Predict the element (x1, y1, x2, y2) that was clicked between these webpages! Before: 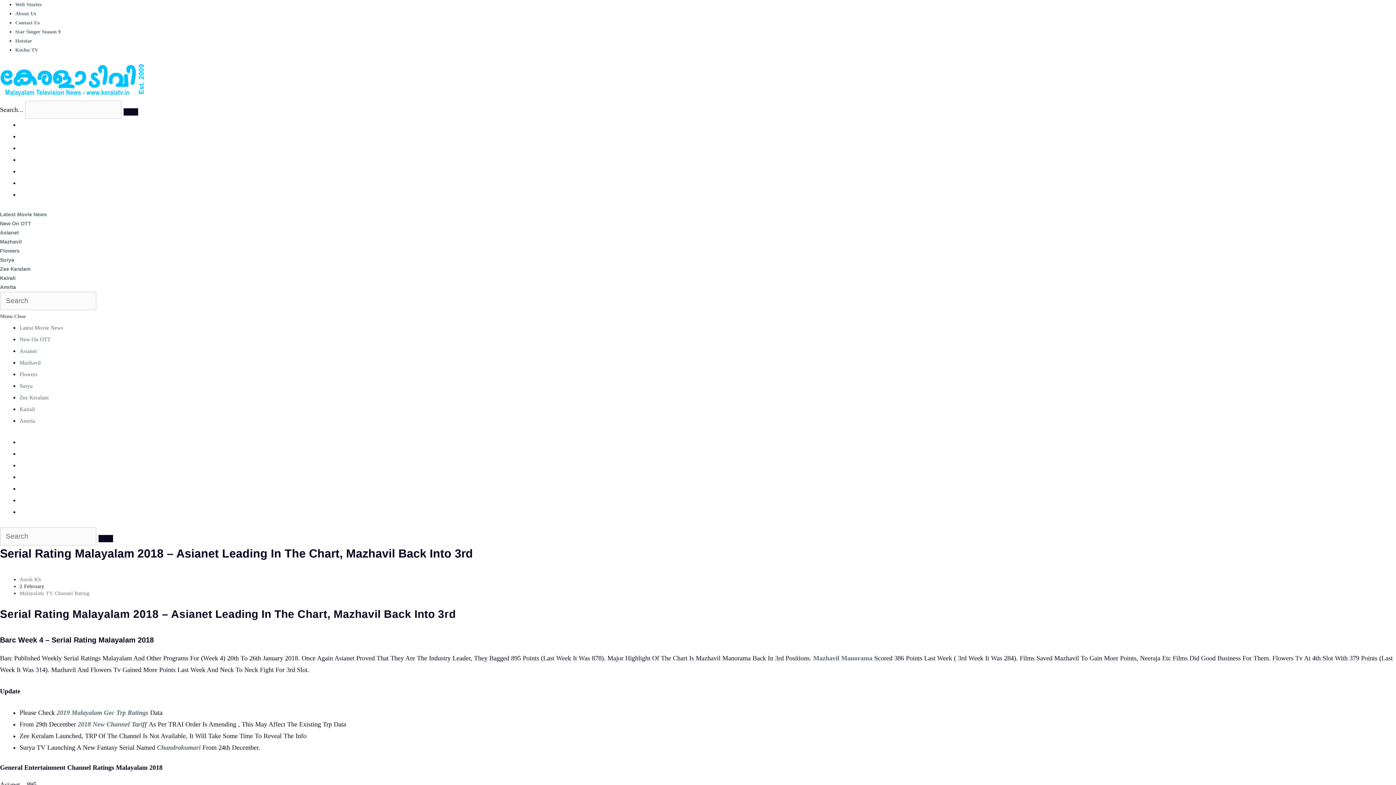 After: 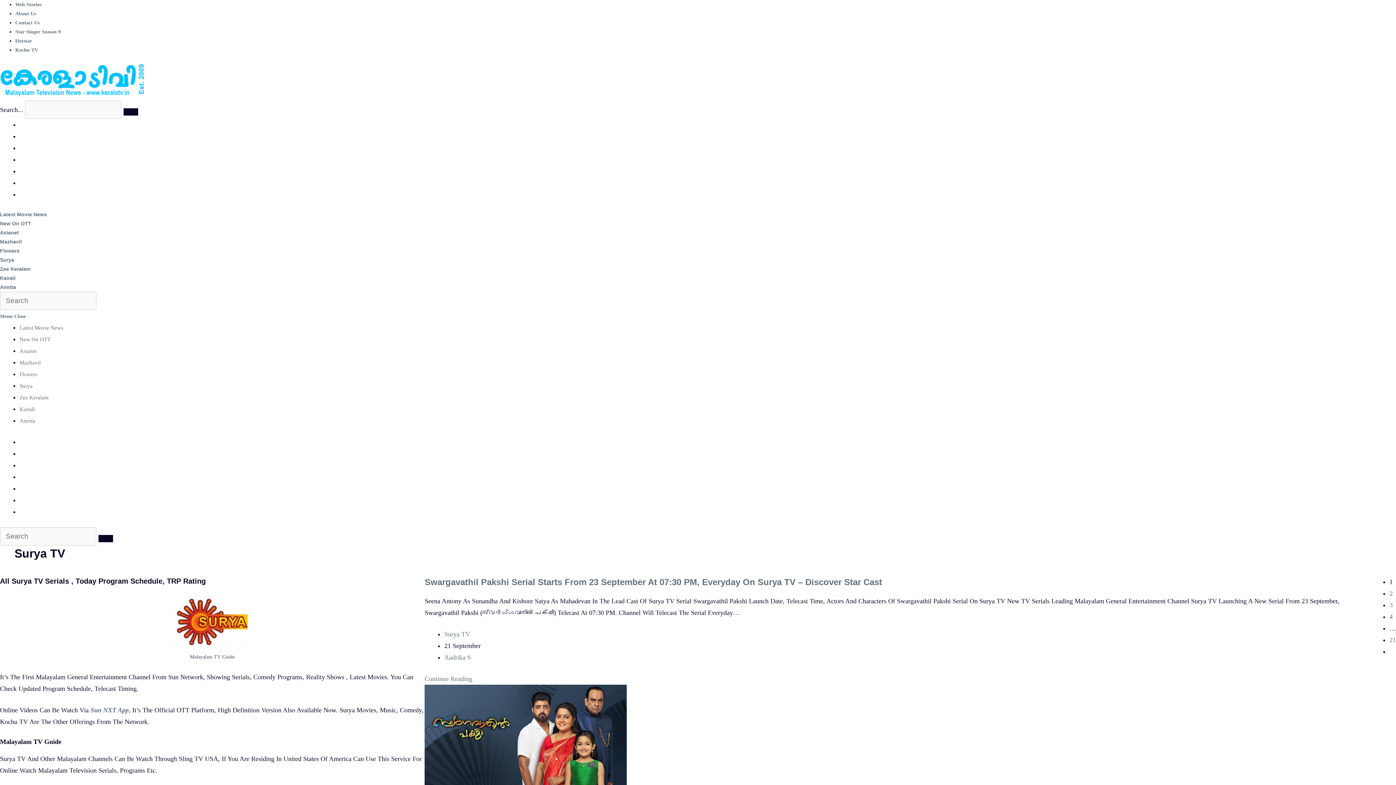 Action: label: Surya bbox: (0, 255, 1396, 264)